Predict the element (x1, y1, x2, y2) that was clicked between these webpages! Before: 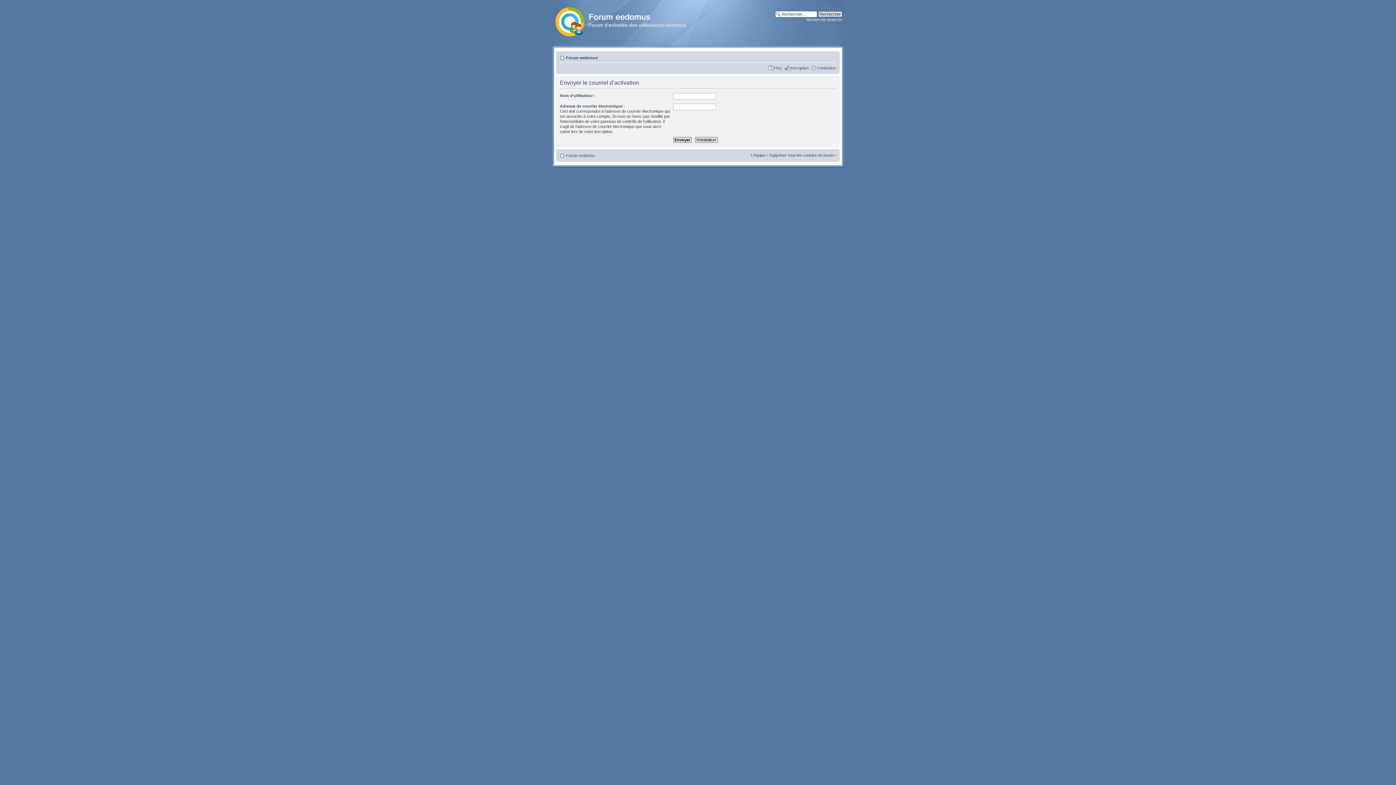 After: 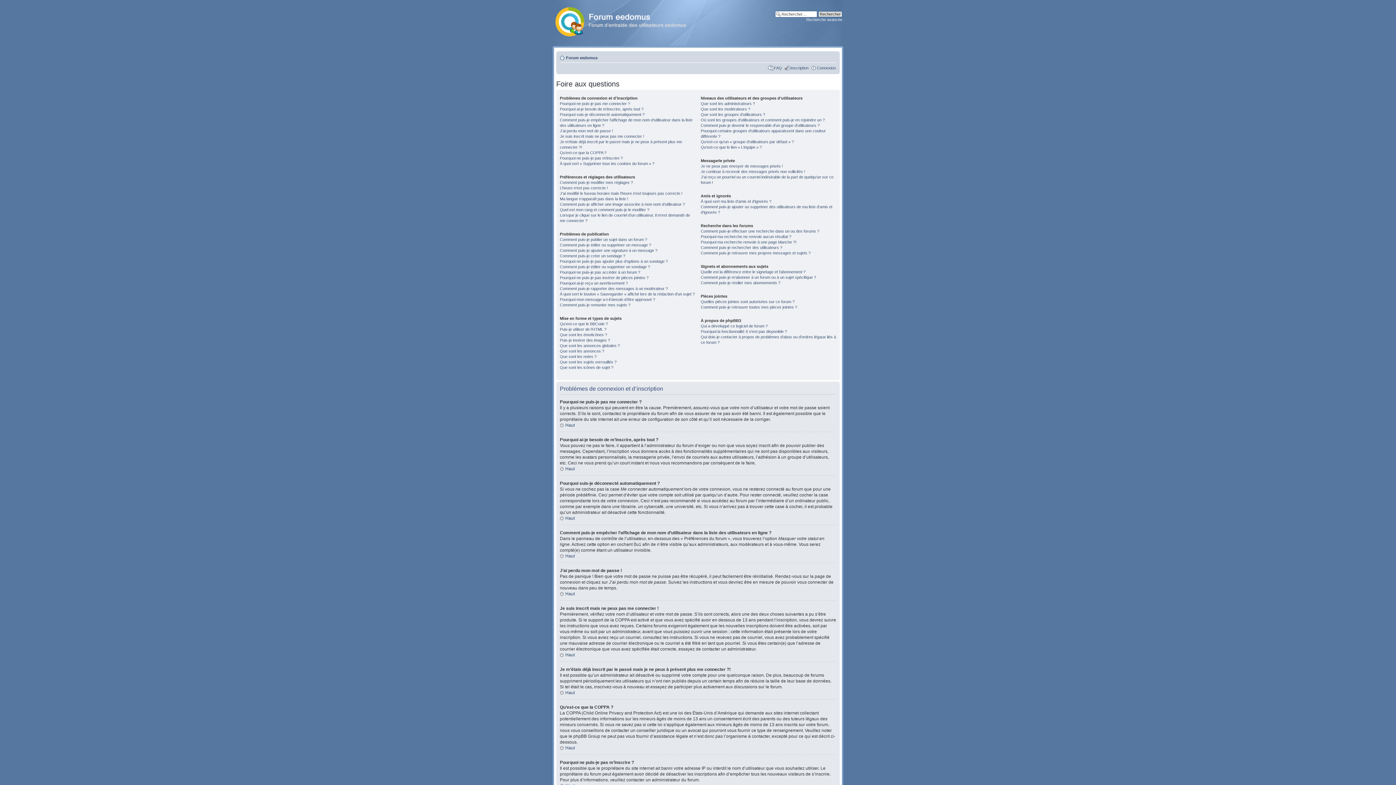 Action: bbox: (774, 65, 782, 70) label: FAQ